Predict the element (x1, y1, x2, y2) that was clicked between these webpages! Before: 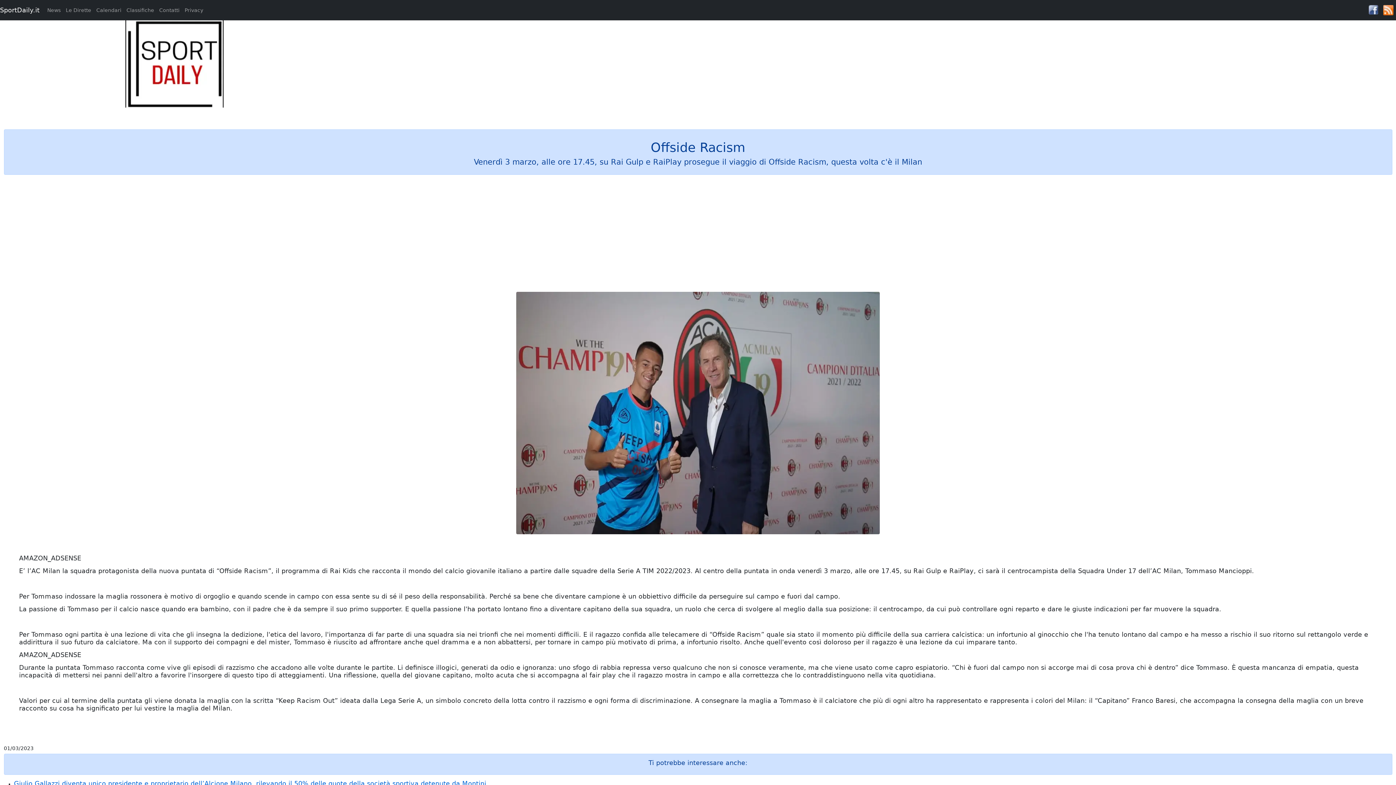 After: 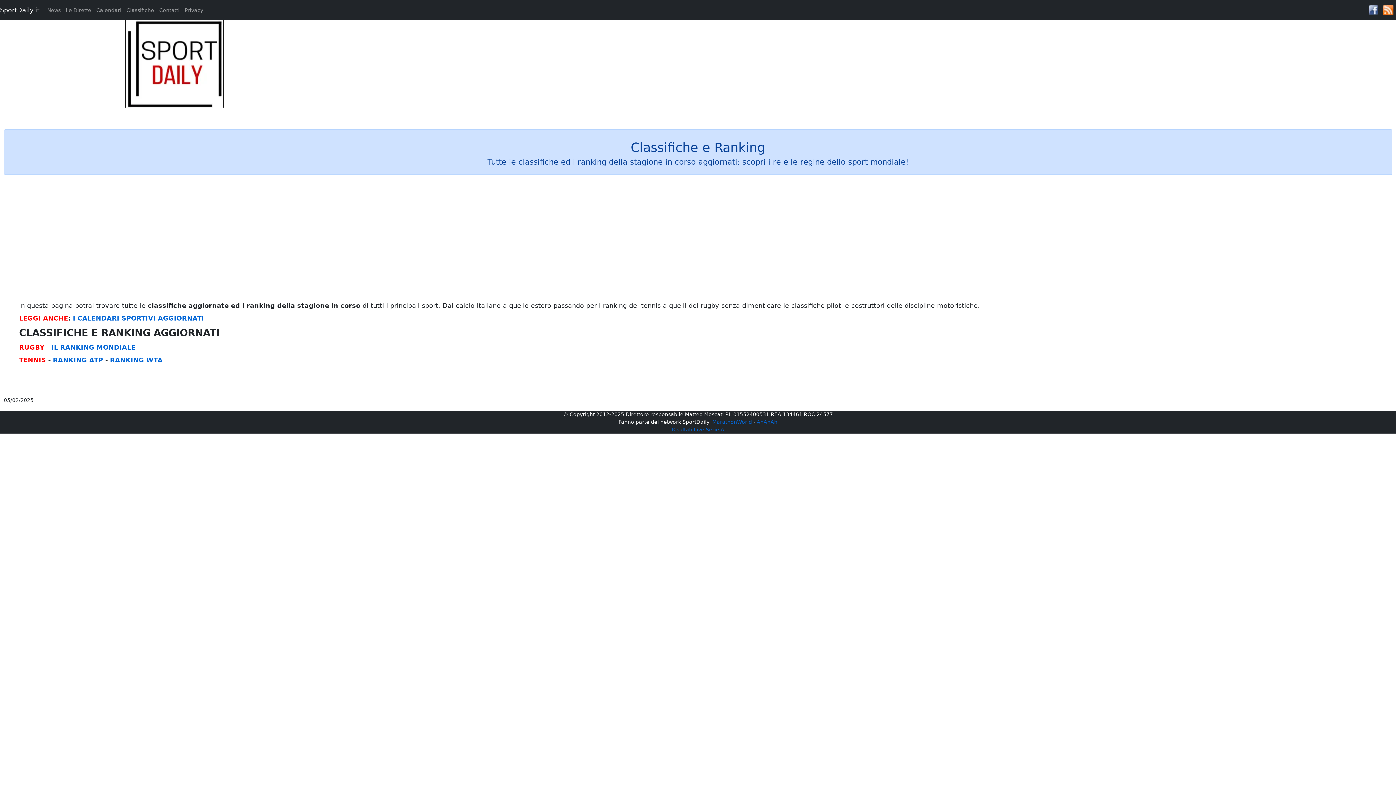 Action: label: Classifiche bbox: (124, 3, 156, 16)